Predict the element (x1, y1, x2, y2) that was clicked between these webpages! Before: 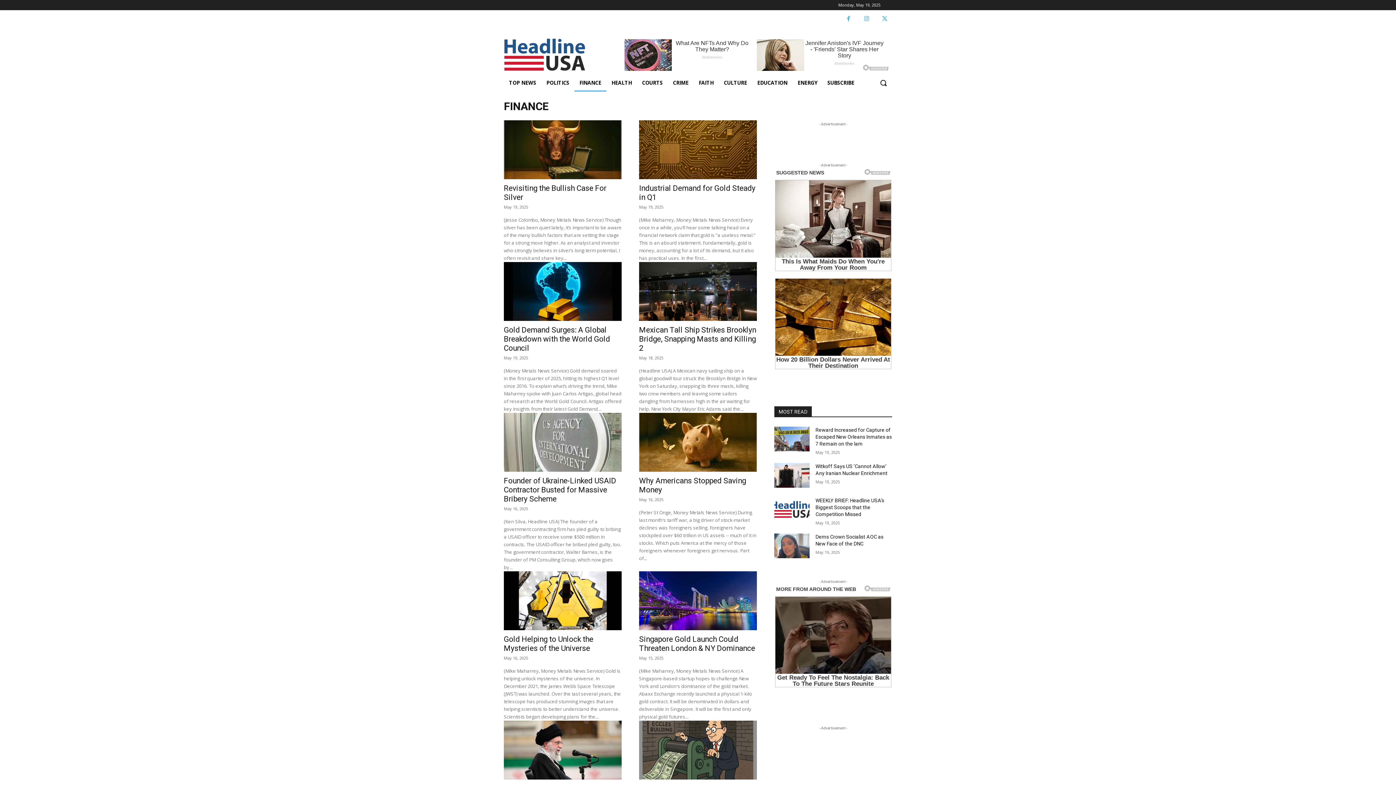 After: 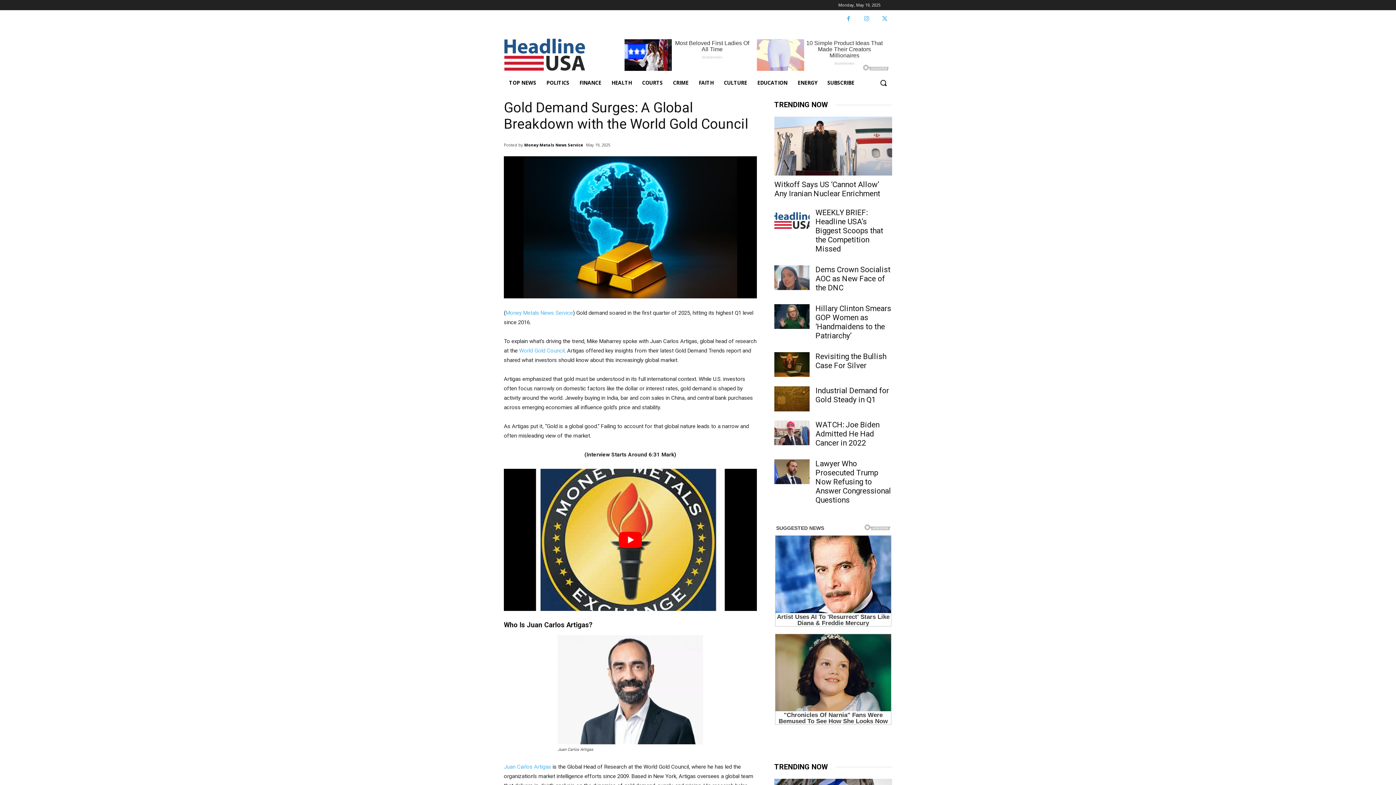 Action: label: Gold Demand Surges: A Global Breakdown with the World Gold Council bbox: (504, 325, 610, 352)